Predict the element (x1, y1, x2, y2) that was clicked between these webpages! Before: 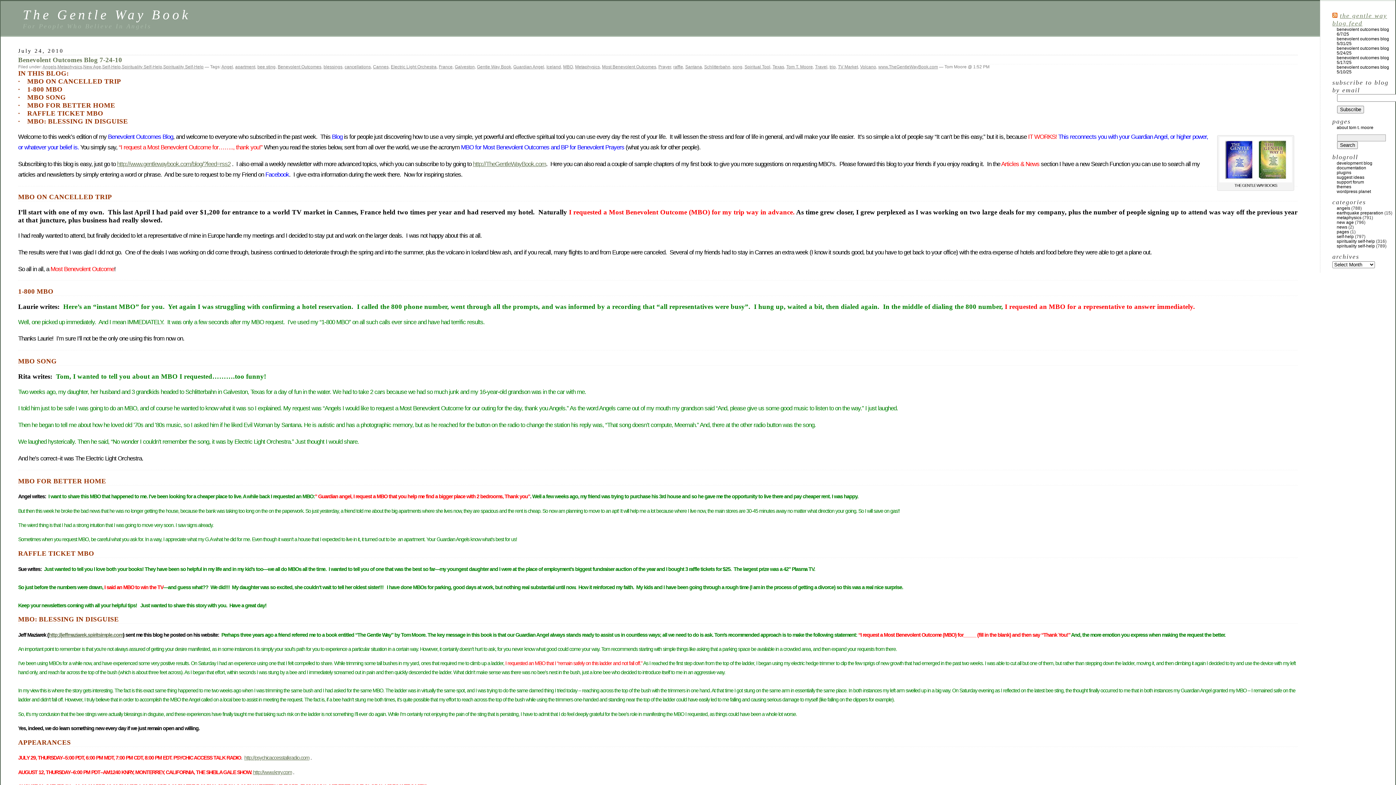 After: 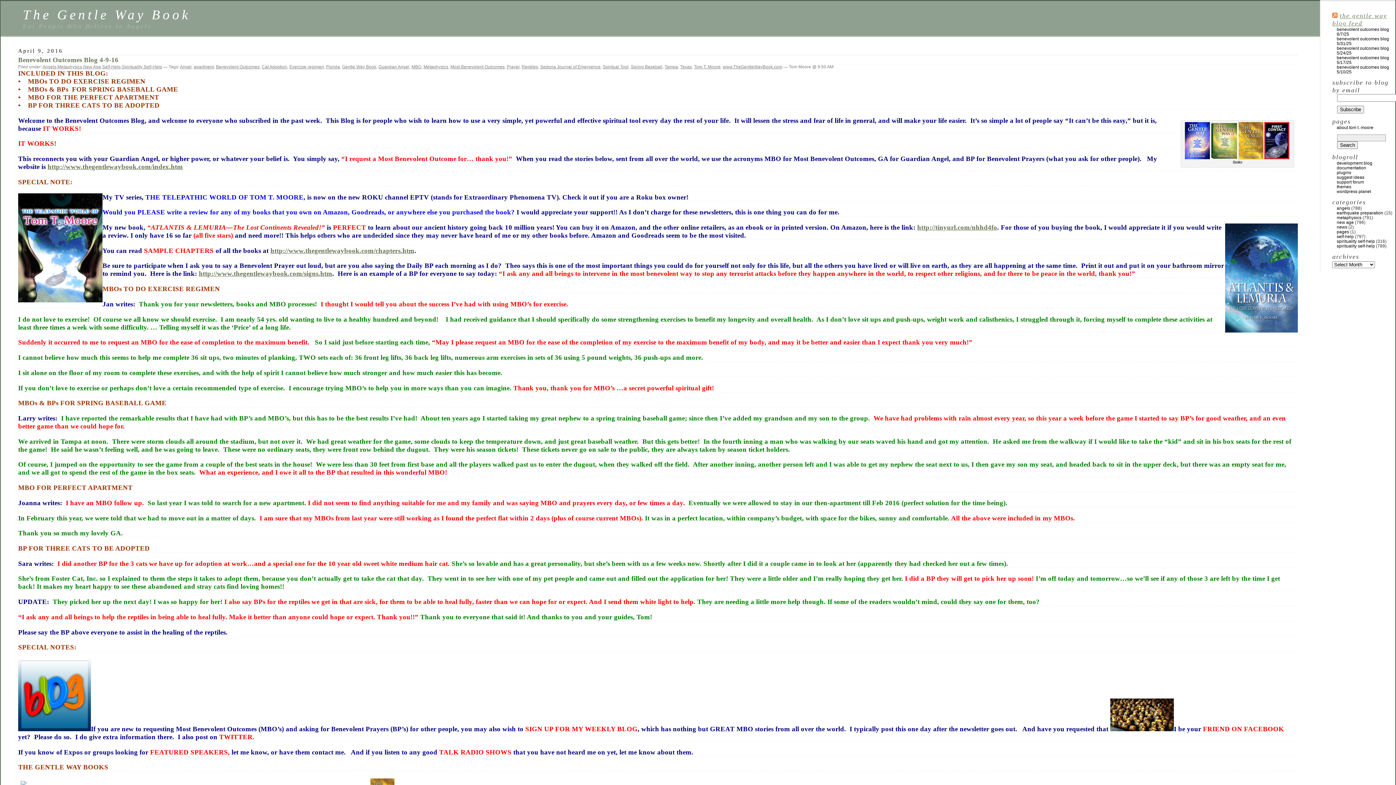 Action: label: apartment bbox: (235, 64, 255, 69)